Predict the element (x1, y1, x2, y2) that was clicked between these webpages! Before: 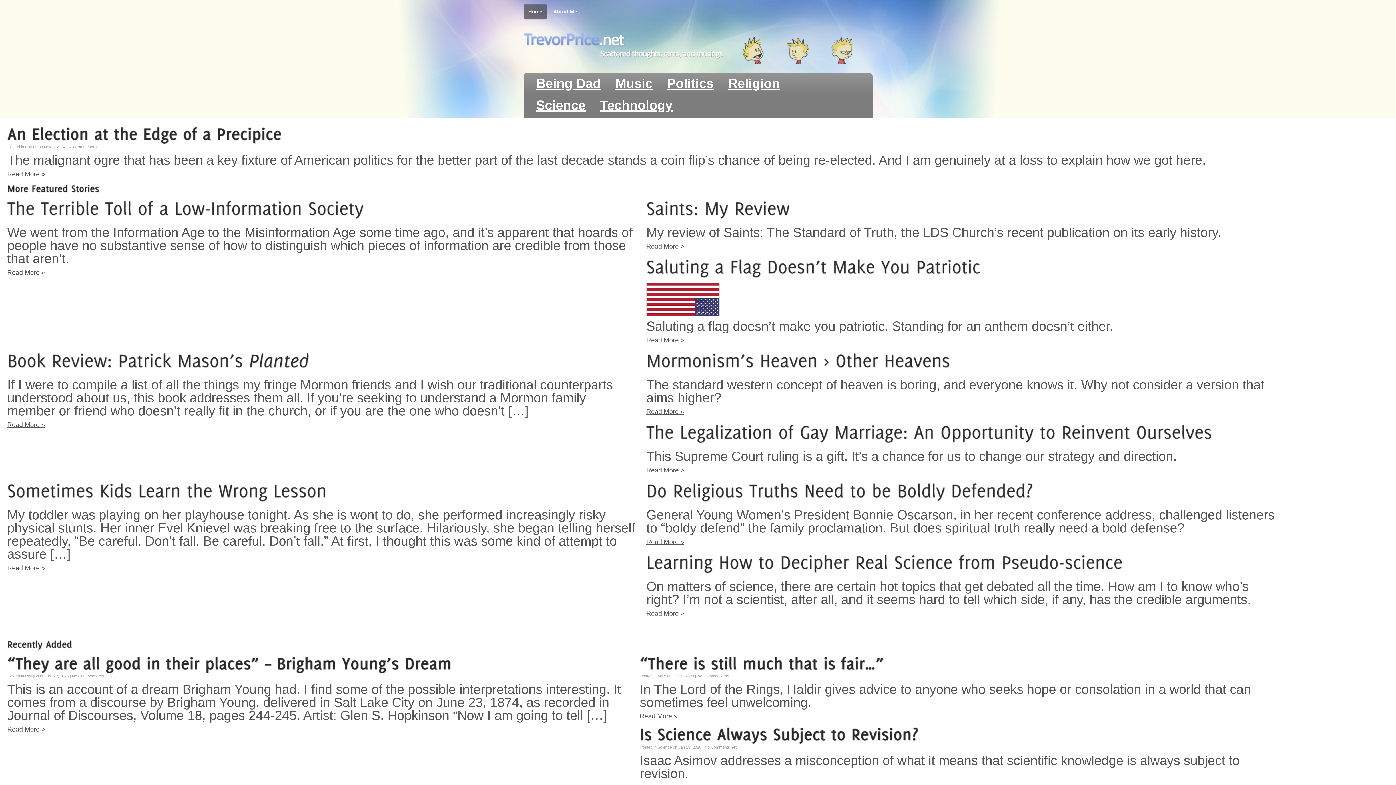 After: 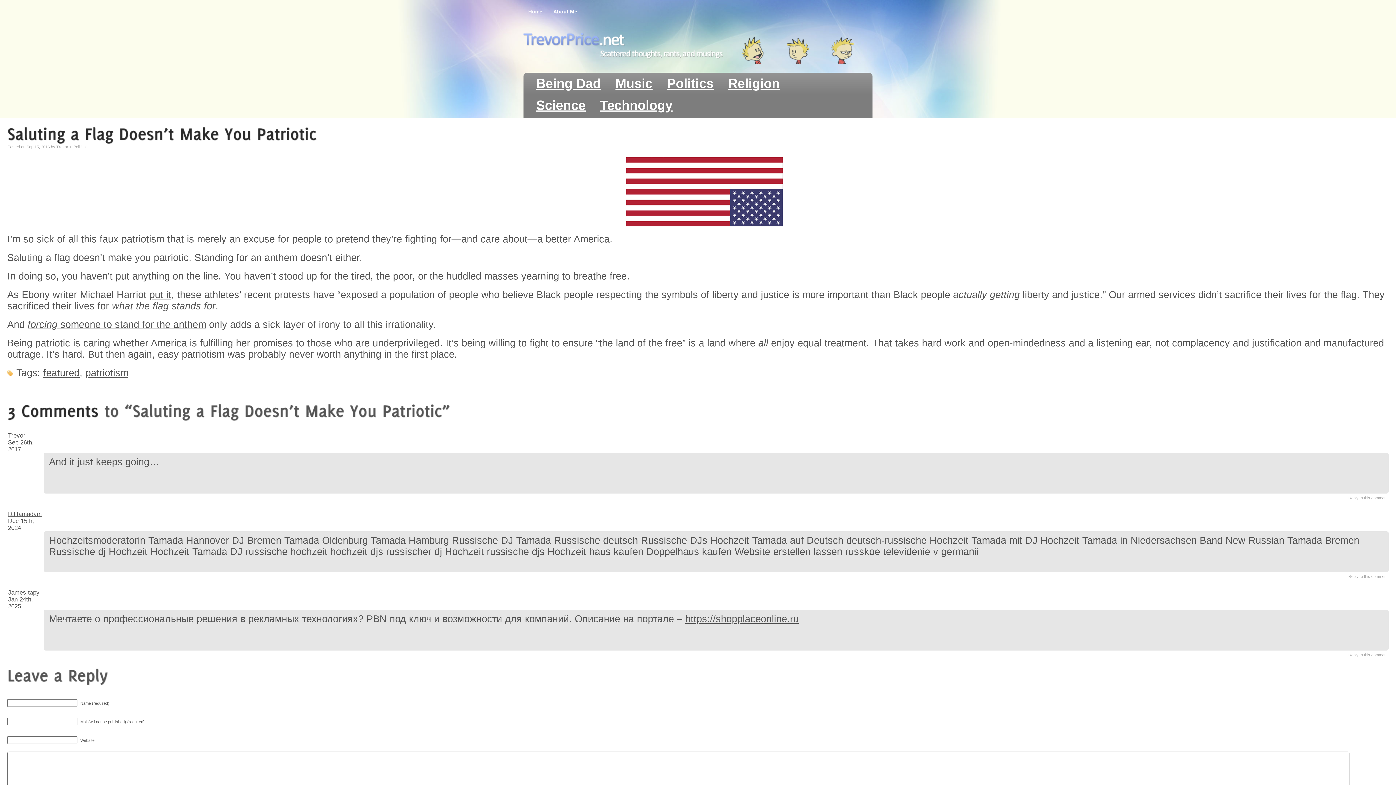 Action: bbox: (646, 254, 980, 276) label: SalutingaFlagDoesn’tMakeYouPatriotic